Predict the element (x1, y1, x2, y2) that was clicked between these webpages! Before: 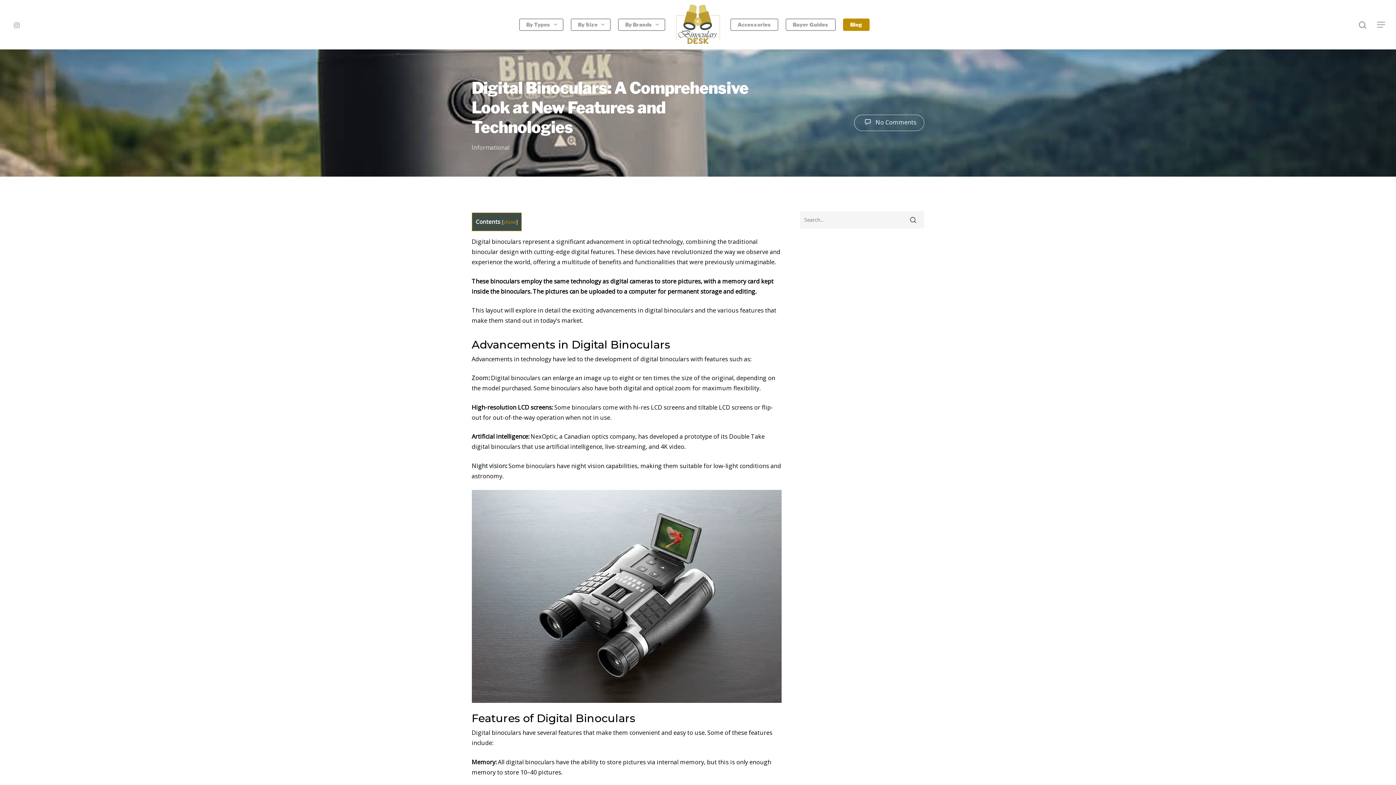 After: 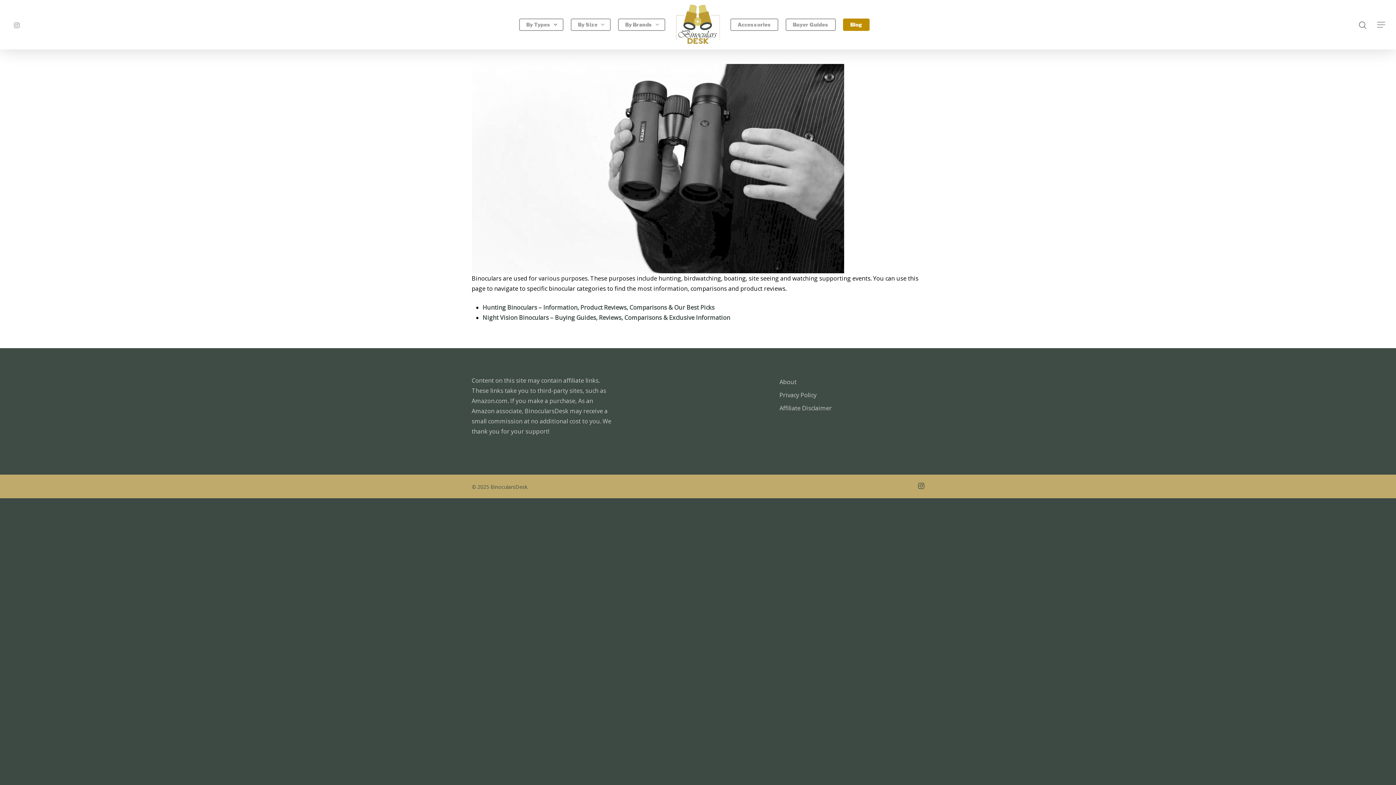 Action: label: By Types bbox: (519, 21, 563, 28)